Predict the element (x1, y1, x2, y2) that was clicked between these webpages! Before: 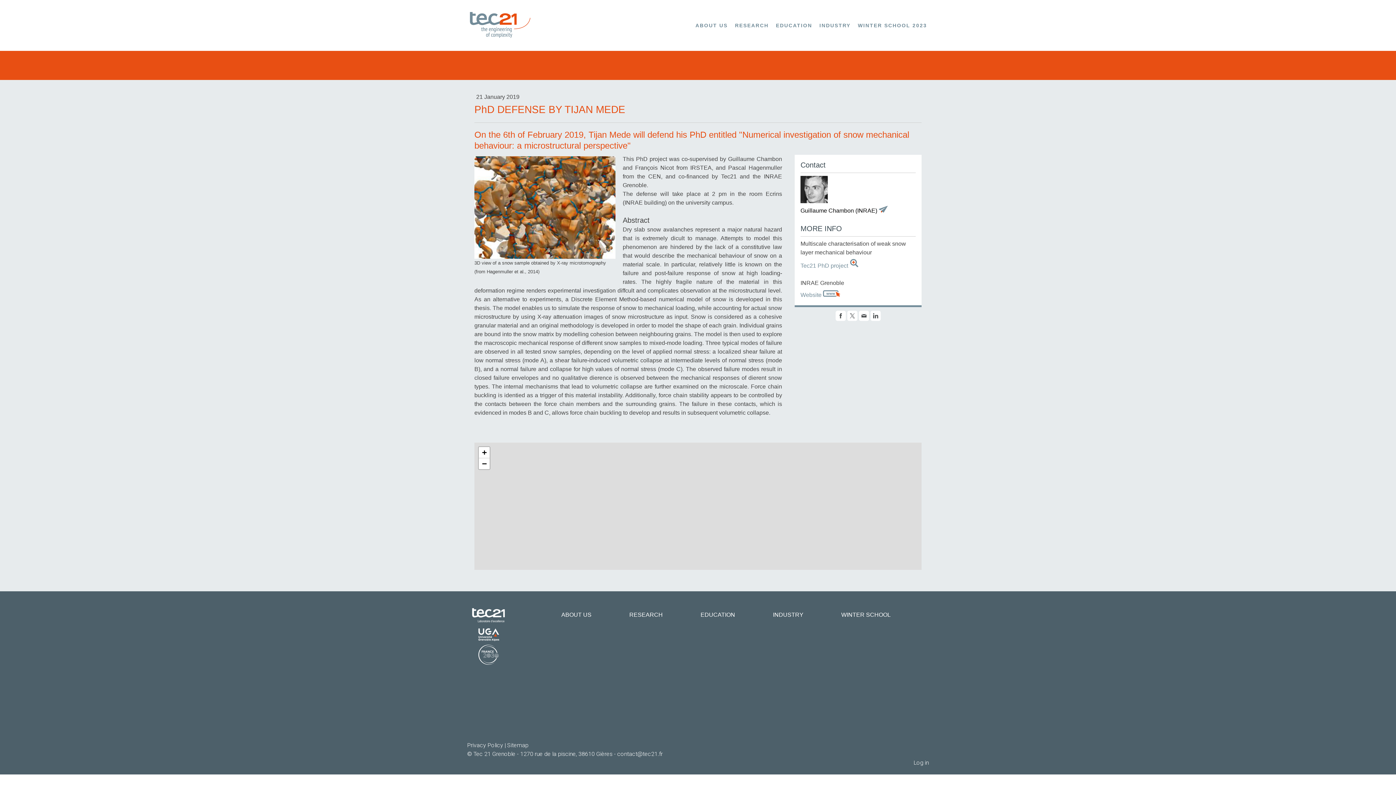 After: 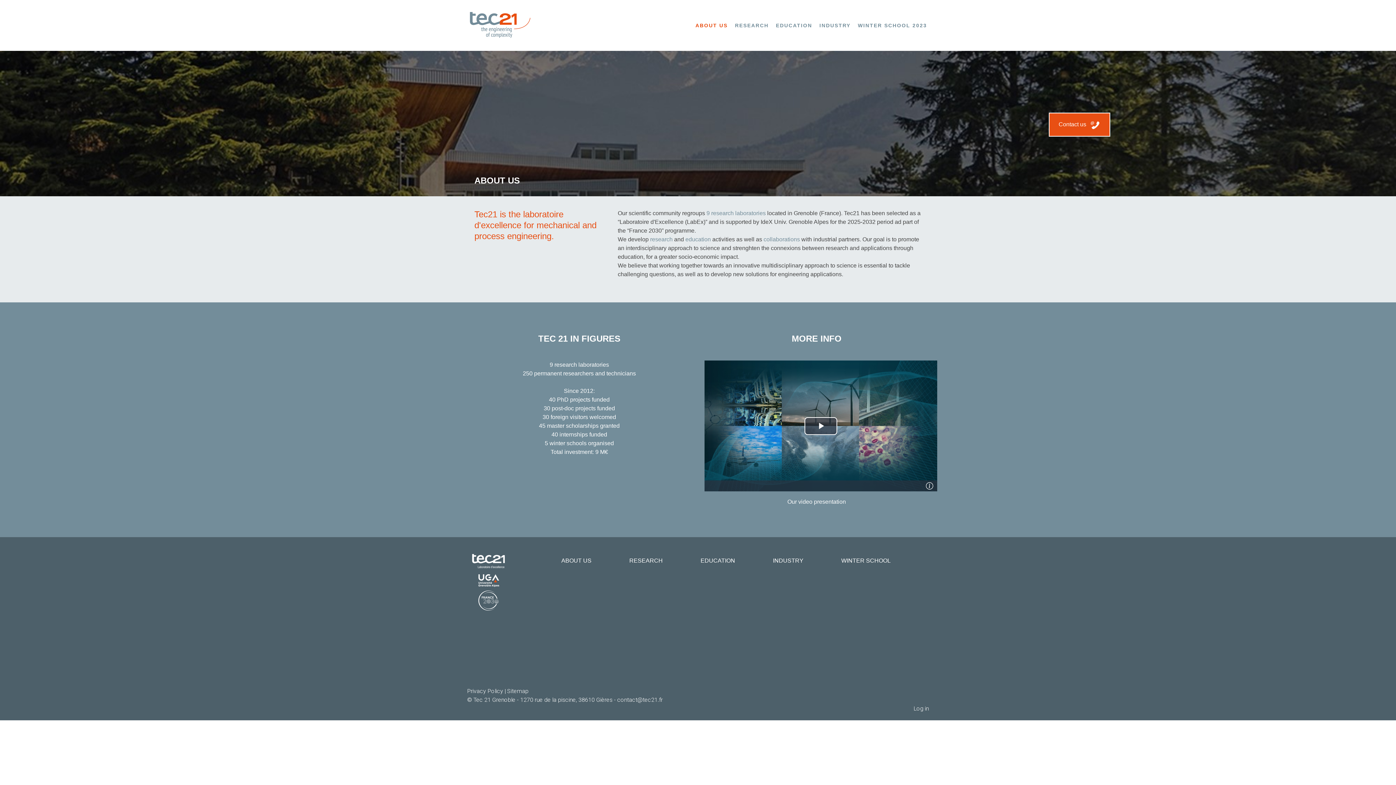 Action: label: ABOUT US bbox: (543, 608, 609, 622)